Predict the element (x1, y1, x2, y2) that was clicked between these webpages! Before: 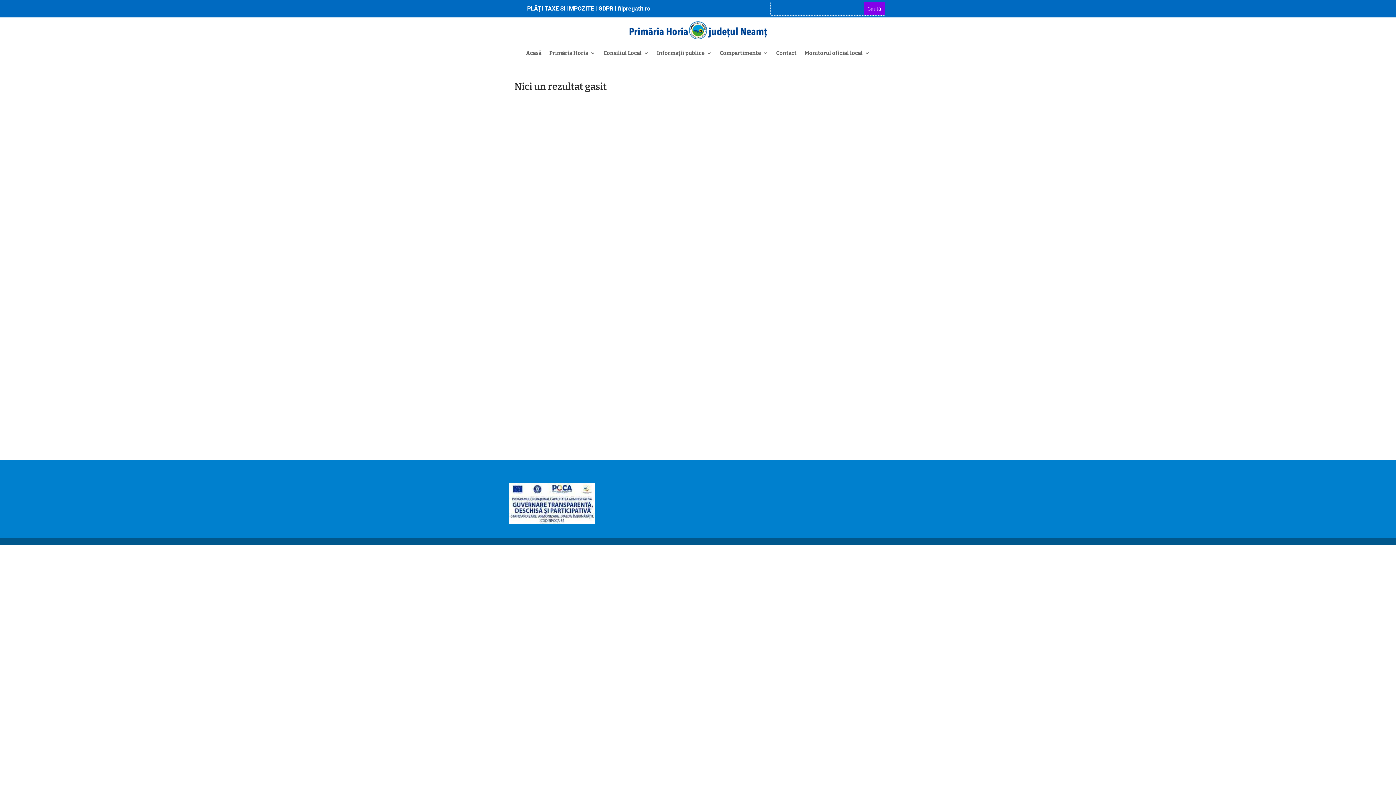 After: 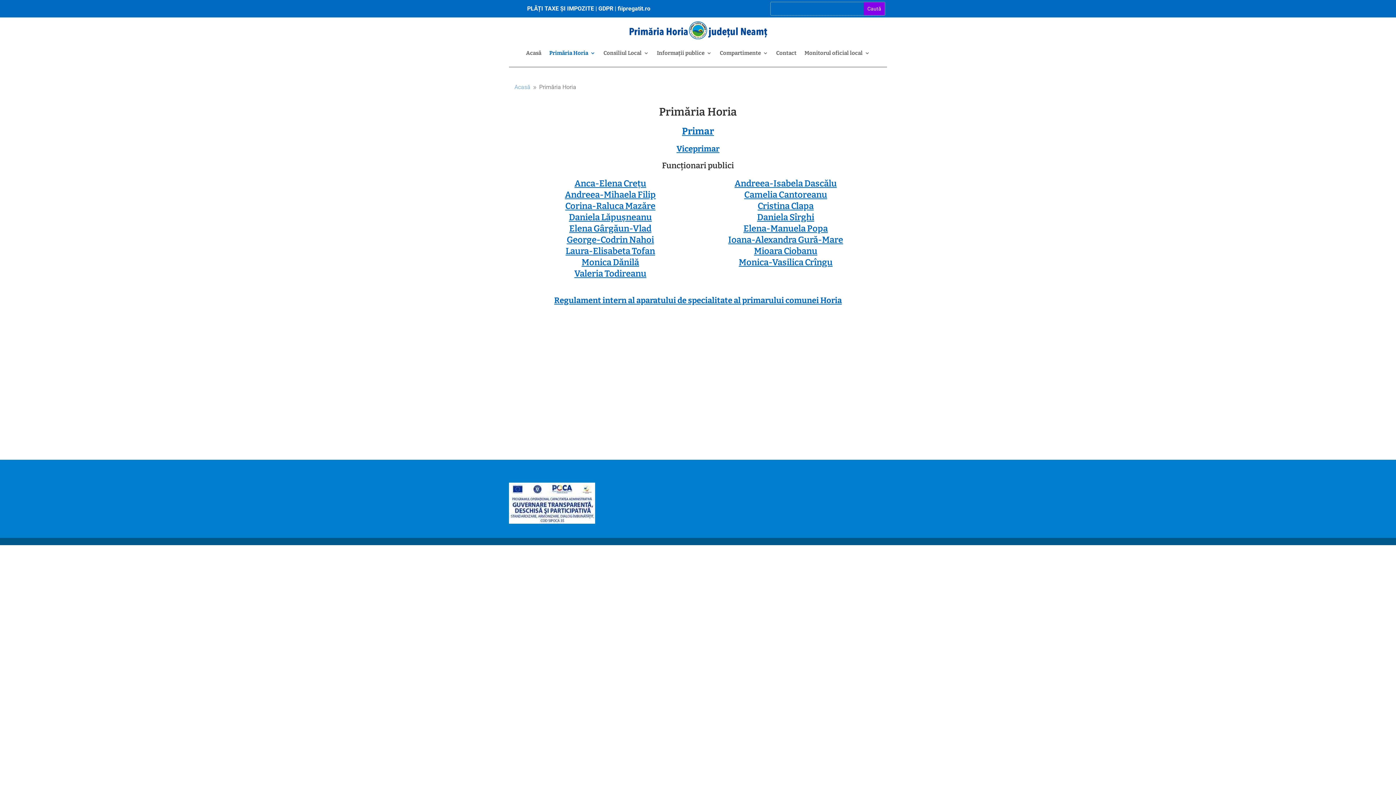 Action: label: Primăria Horia bbox: (549, 39, 595, 67)